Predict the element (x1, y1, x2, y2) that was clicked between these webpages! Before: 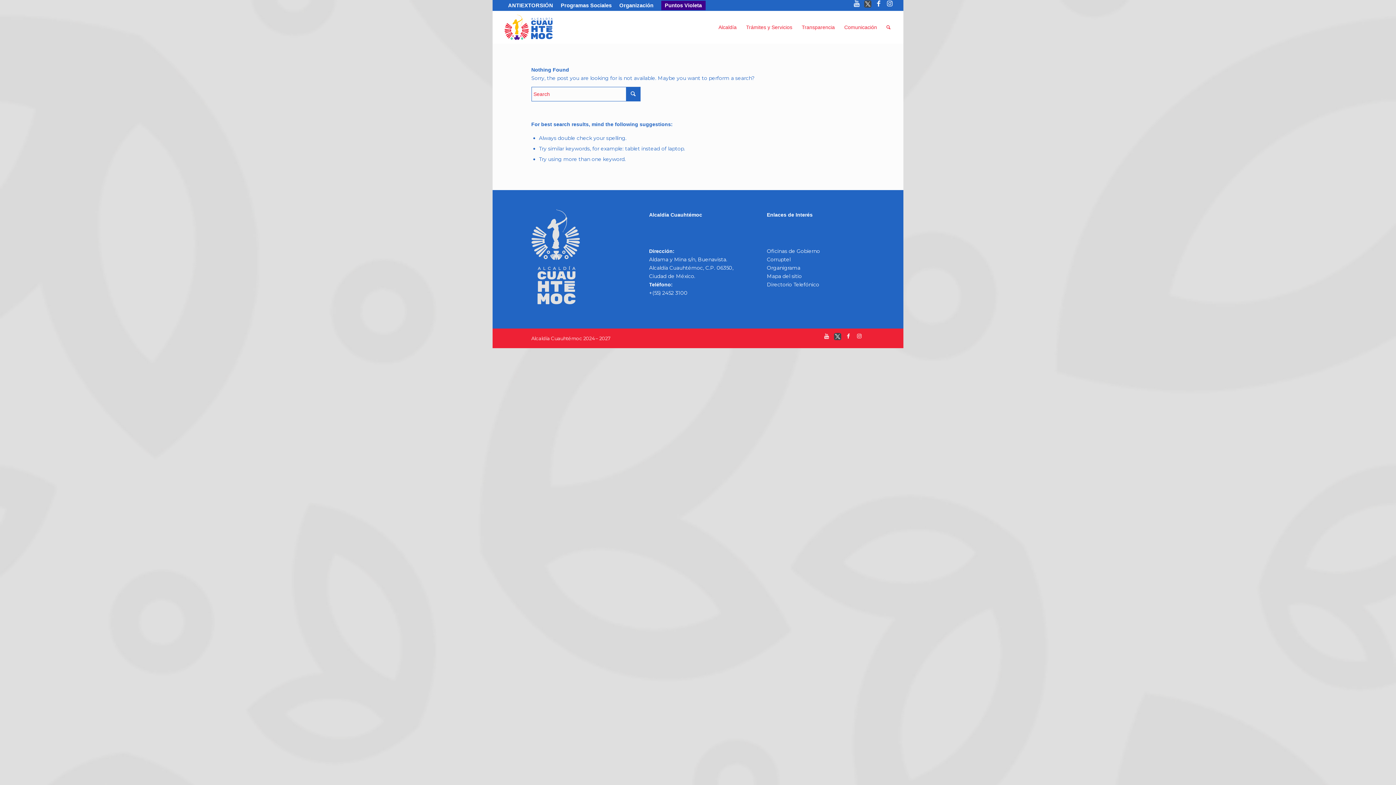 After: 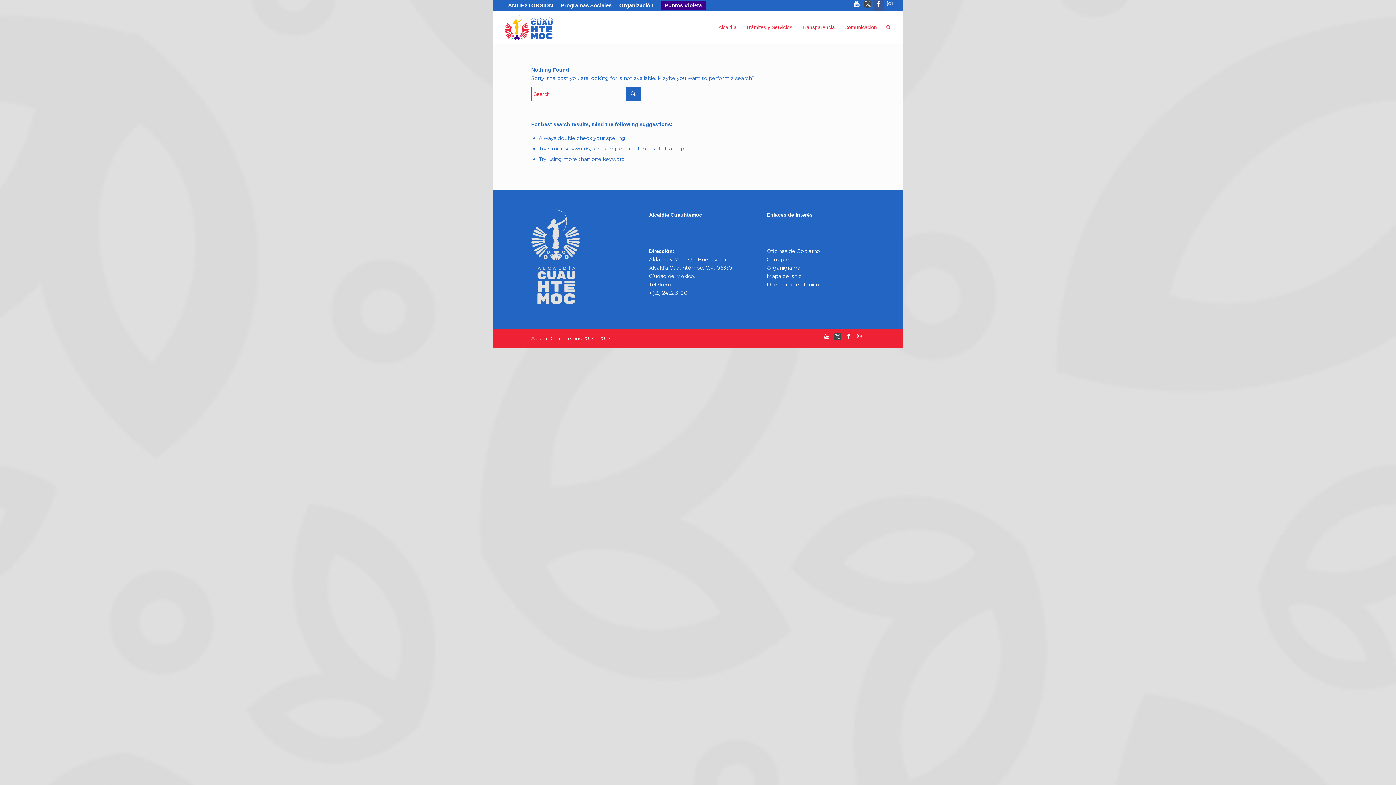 Action: label: Link to Facebook bbox: (873, 0, 884, 10)